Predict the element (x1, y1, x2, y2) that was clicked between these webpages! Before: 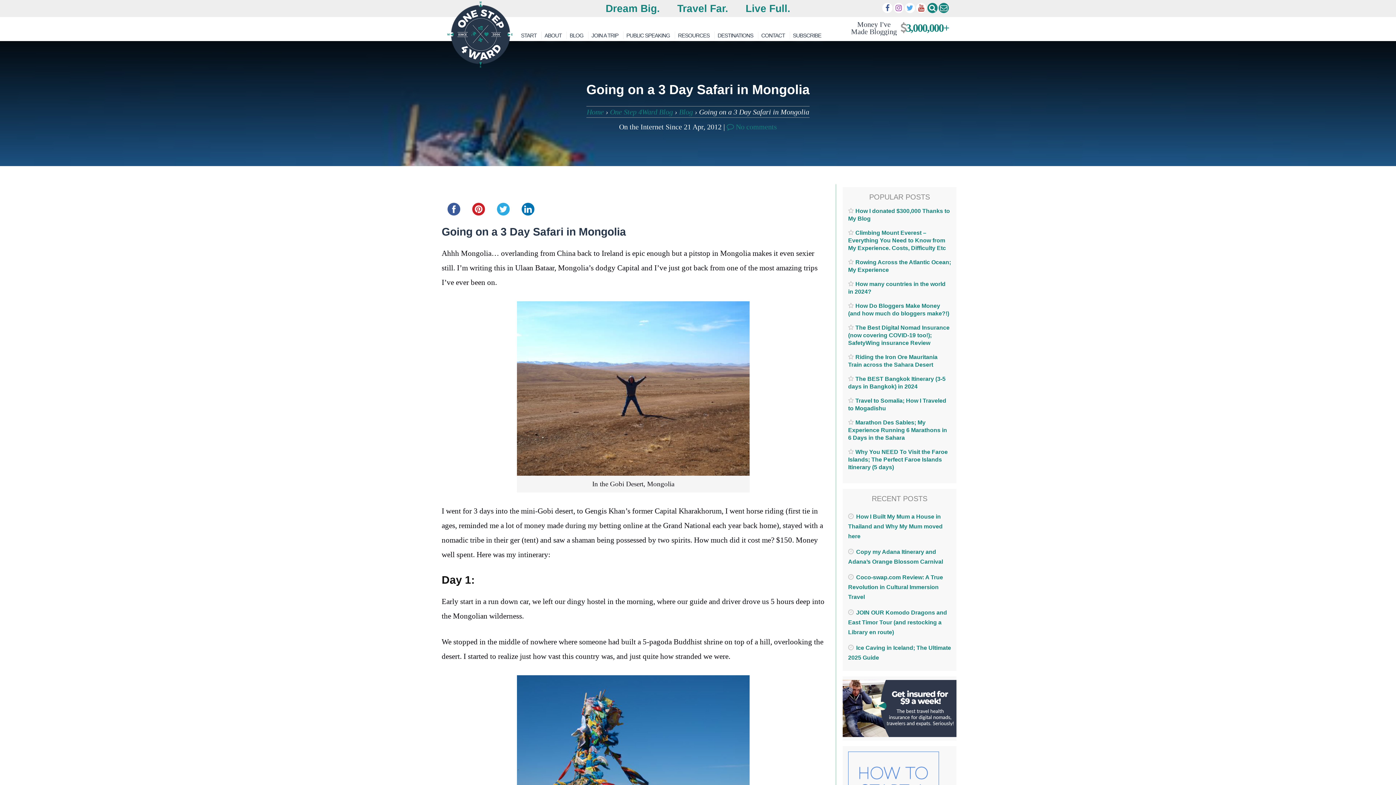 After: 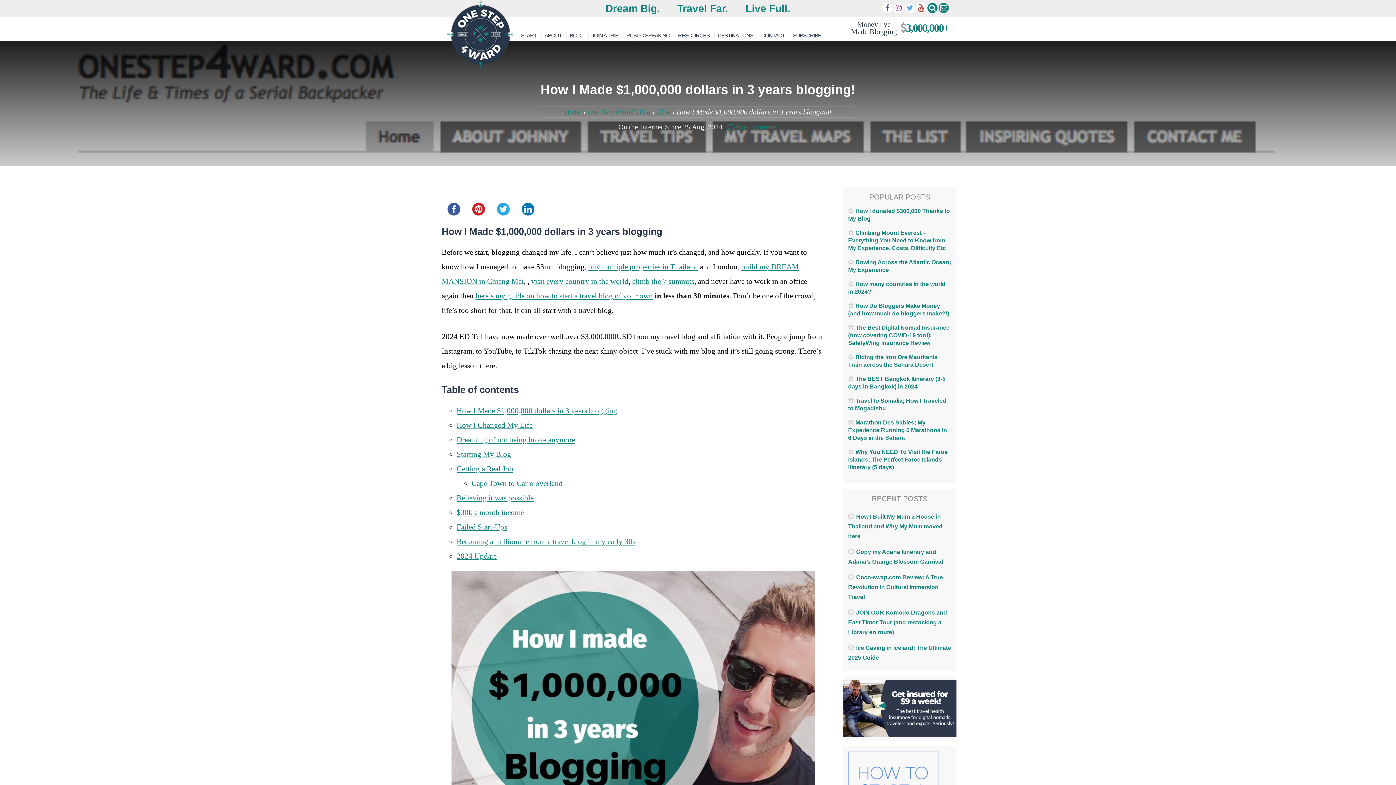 Action: label: HOW I DID IT!  bbox: (867, 21, 933, 34)